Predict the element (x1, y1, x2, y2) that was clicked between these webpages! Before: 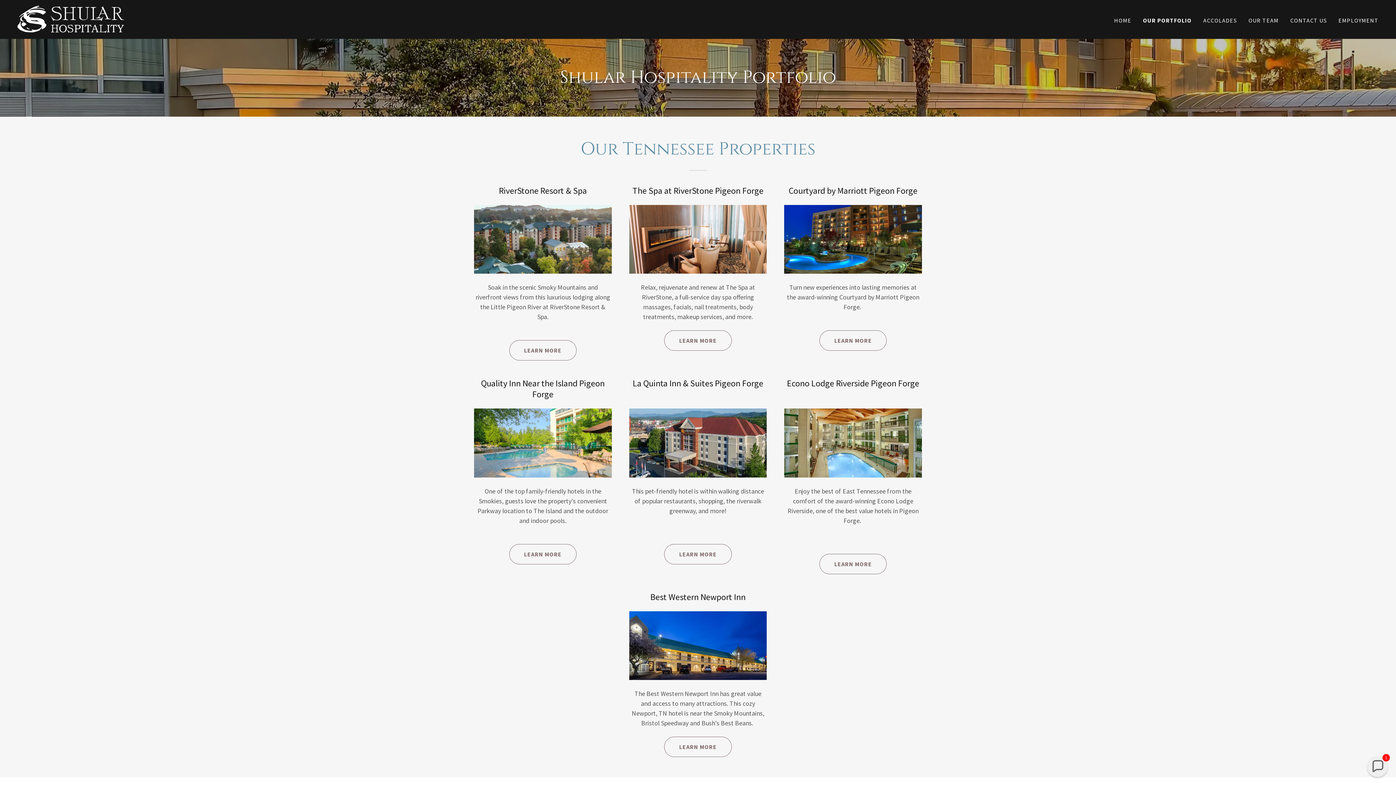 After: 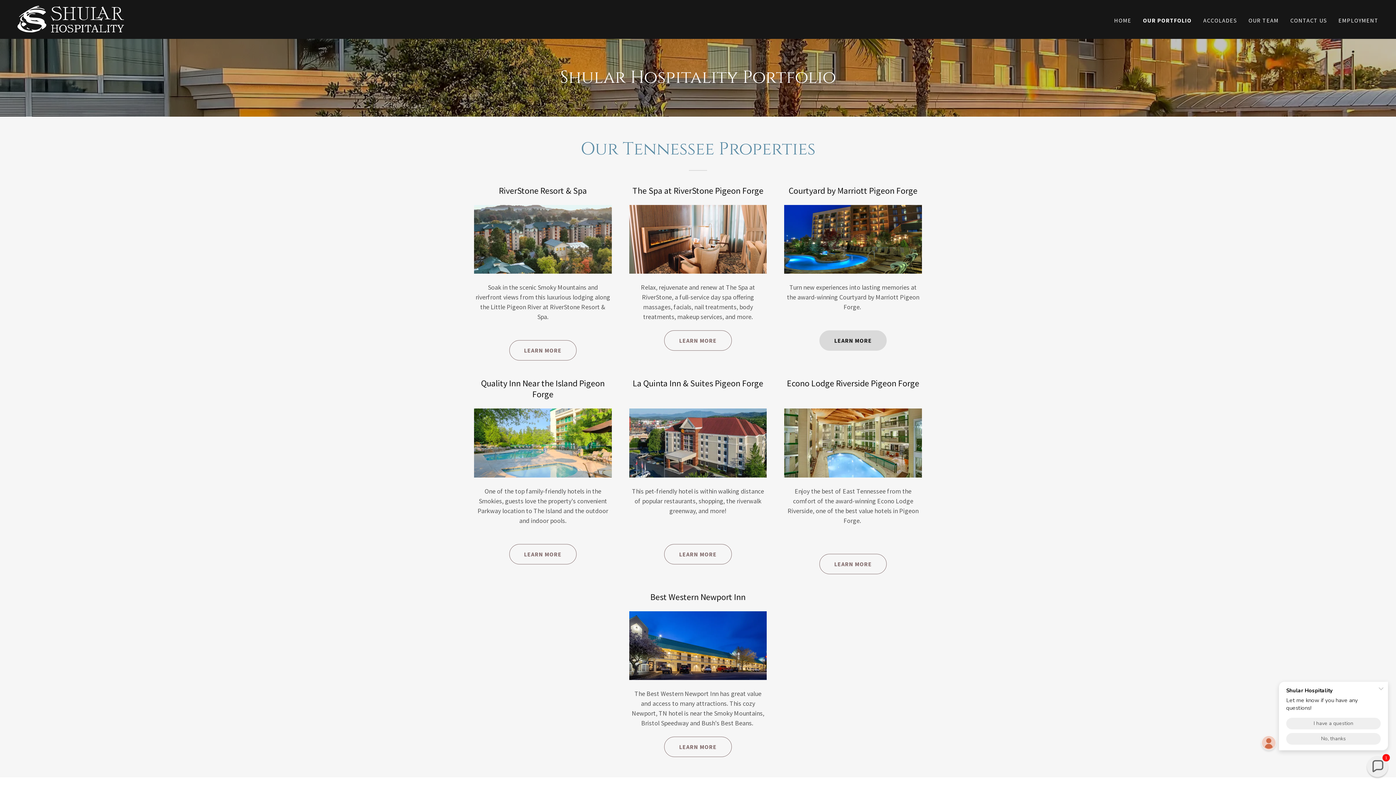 Action: bbox: (819, 330, 887, 351) label: LEARN MORE